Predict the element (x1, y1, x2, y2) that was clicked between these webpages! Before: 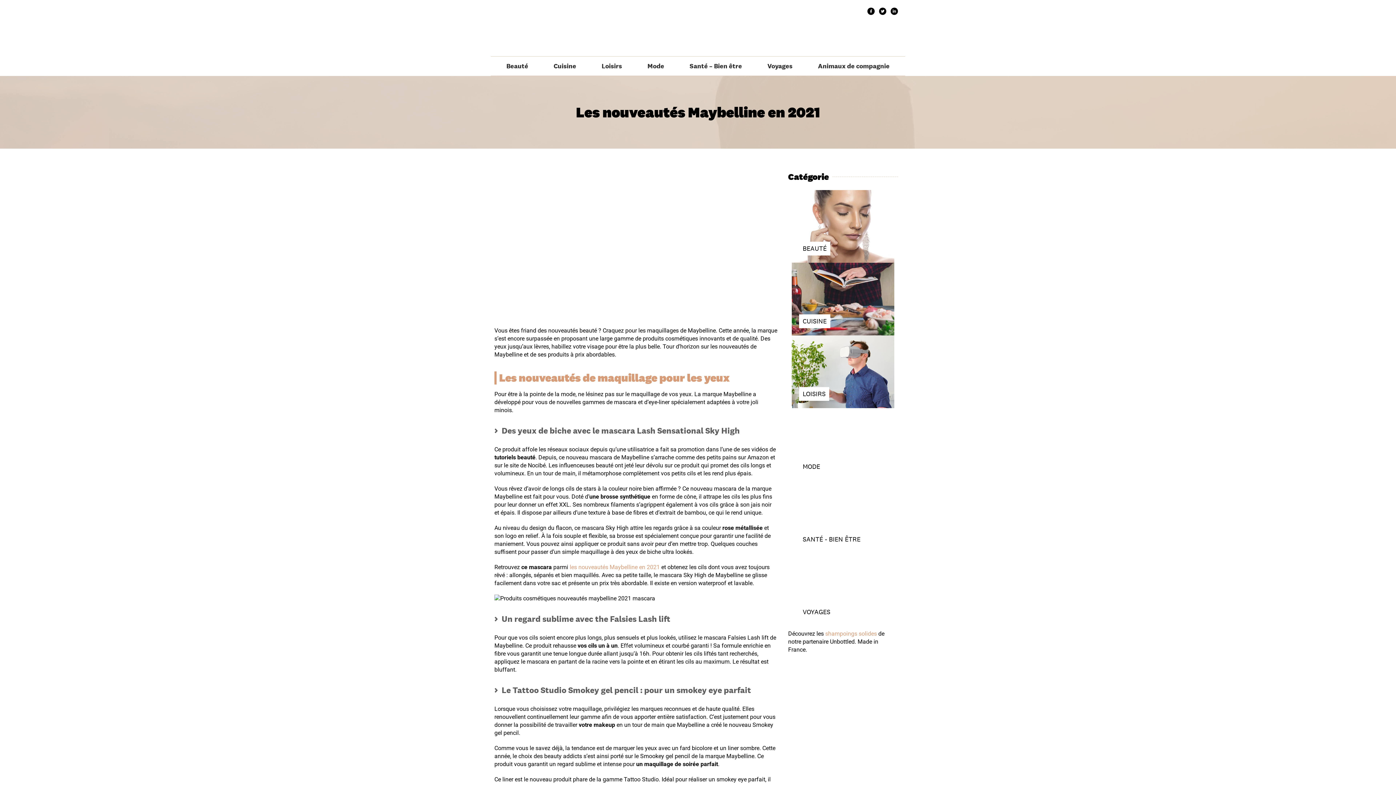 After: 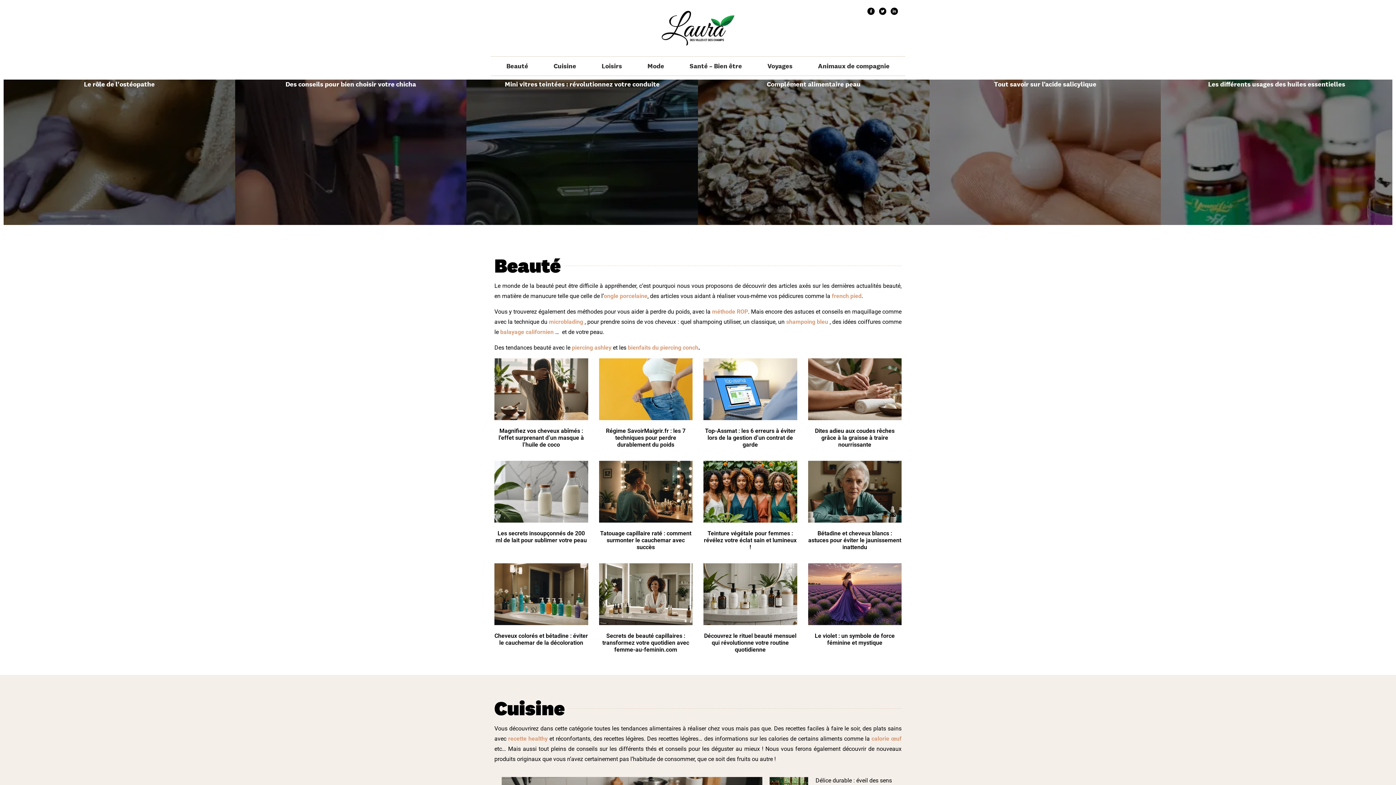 Action: bbox: (661, 10, 734, 45)